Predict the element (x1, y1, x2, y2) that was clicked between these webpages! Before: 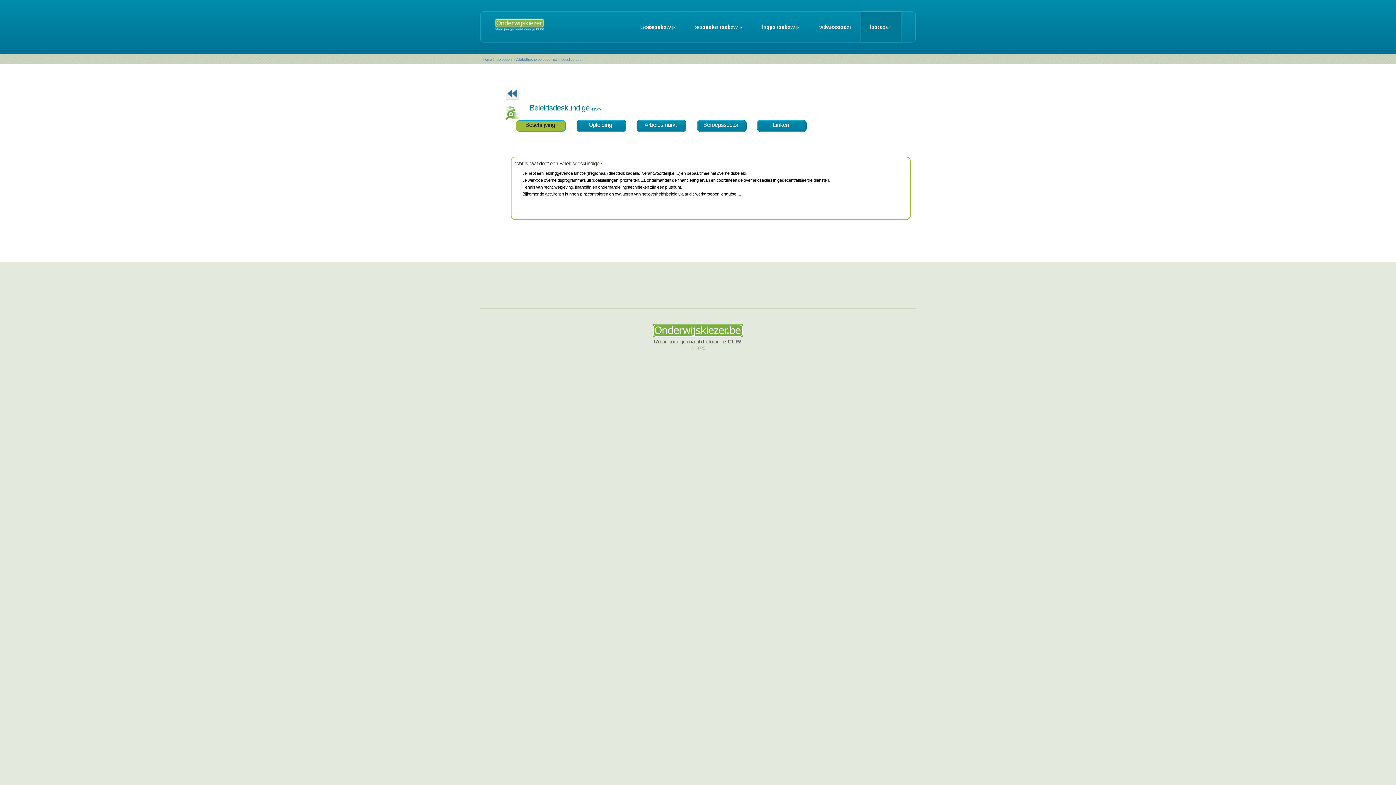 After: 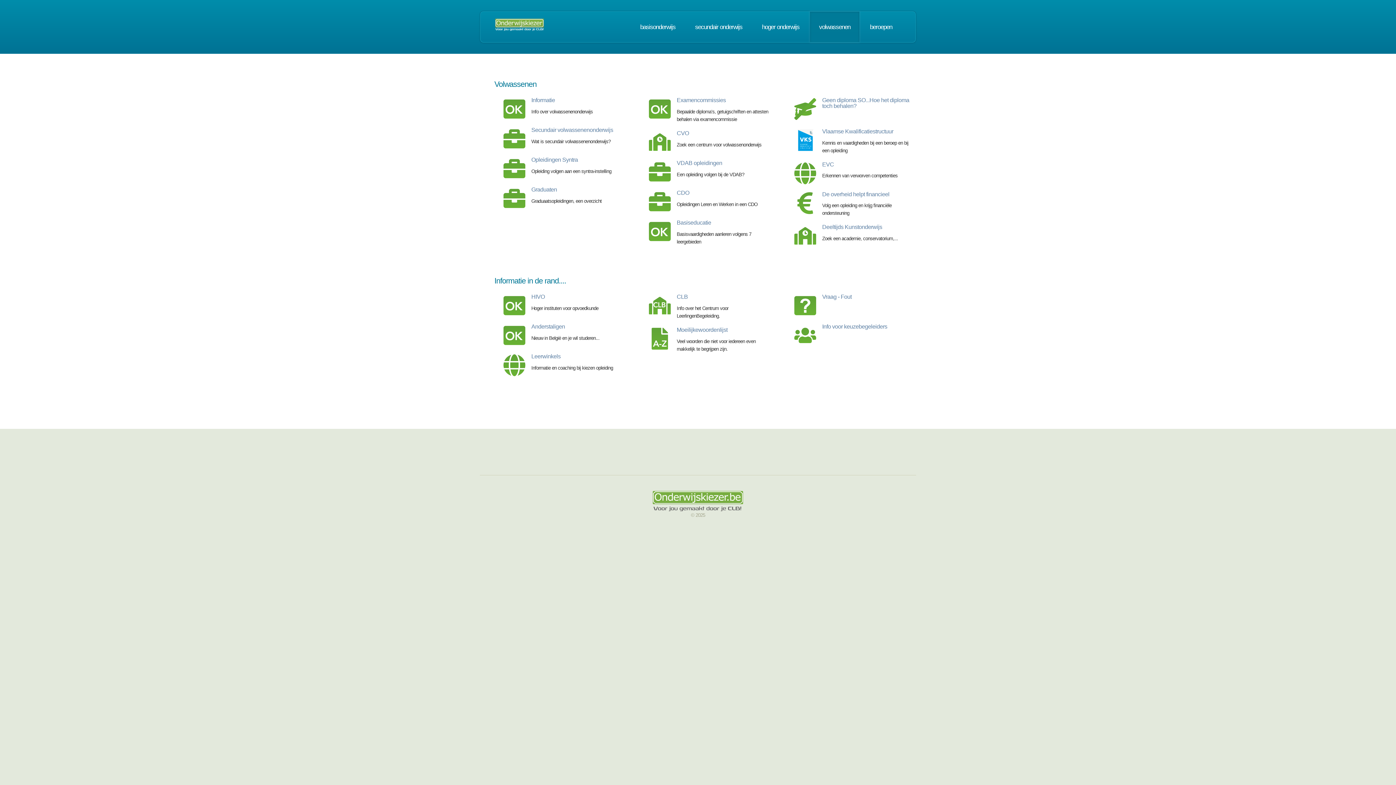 Action: bbox: (810, 11, 859, 42) label: volwassenen